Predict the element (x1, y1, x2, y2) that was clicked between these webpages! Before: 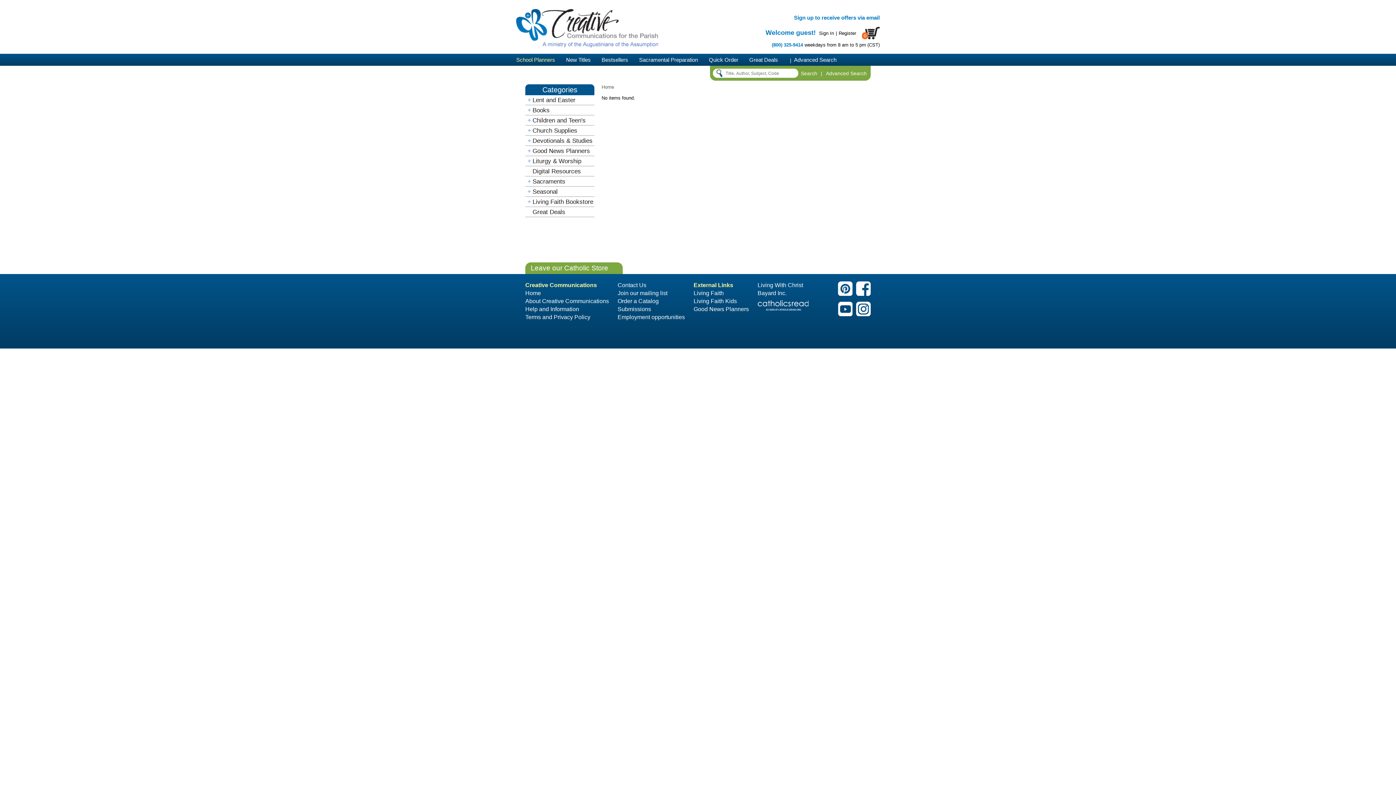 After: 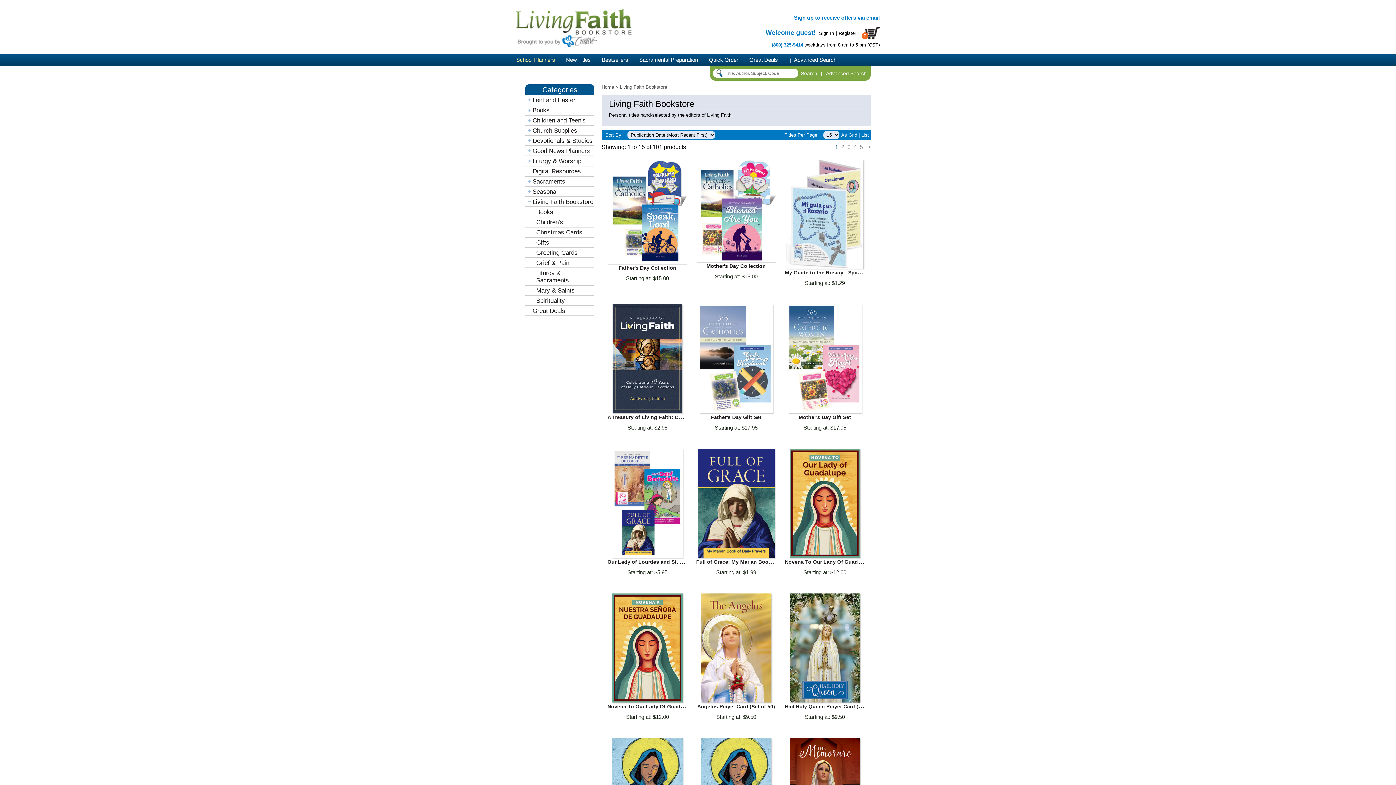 Action: label: Living Faith Bookstore bbox: (532, 198, 593, 205)